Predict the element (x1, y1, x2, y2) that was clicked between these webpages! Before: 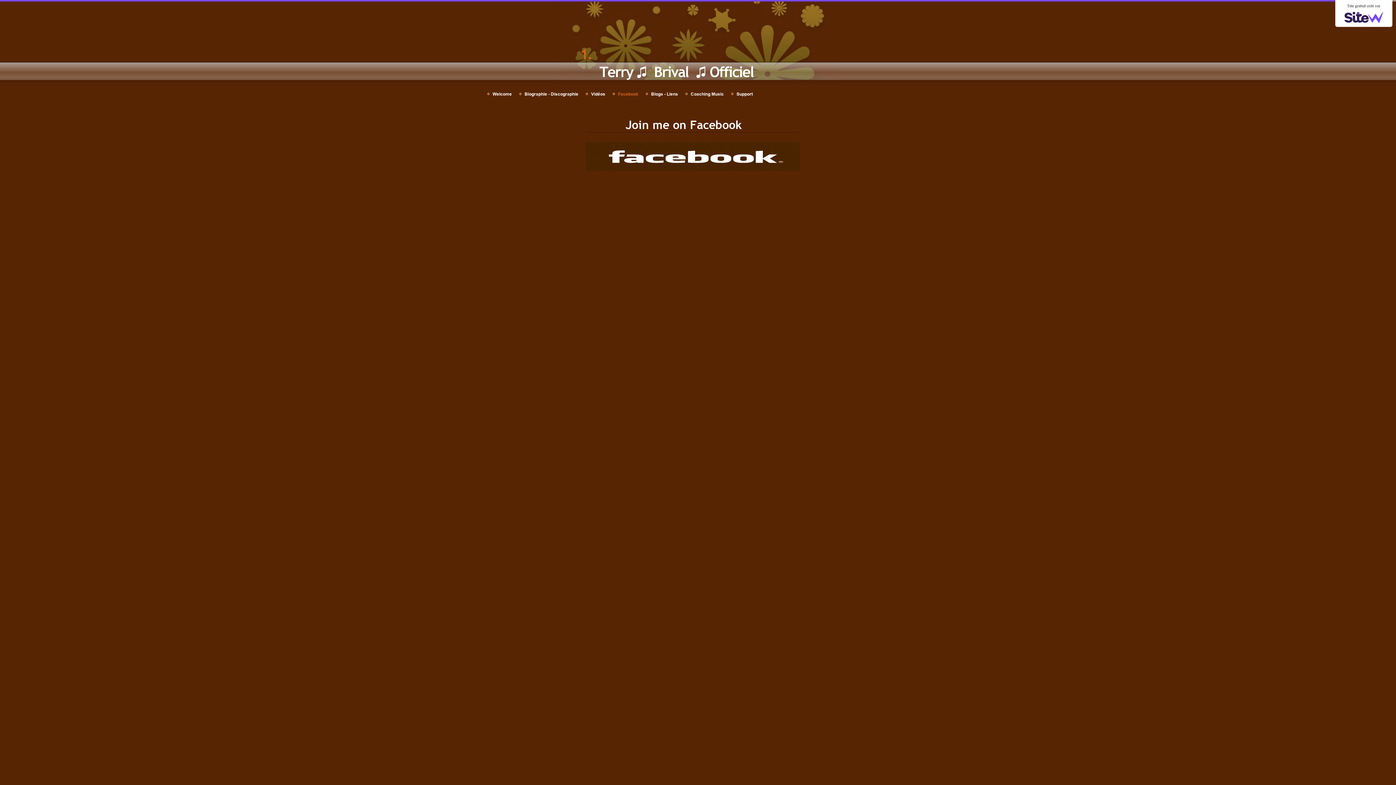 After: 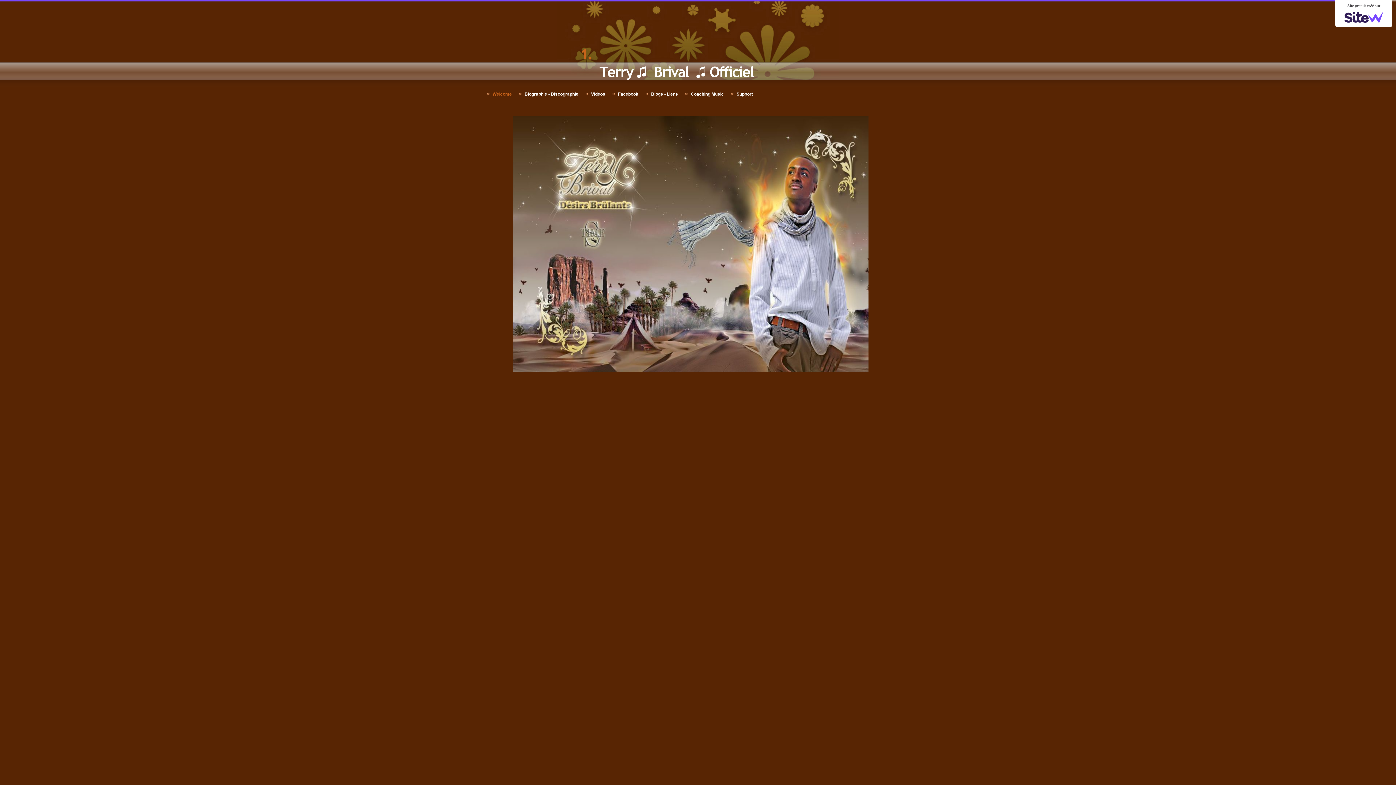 Action: label: Welcome bbox: (487, 91, 519, 96)